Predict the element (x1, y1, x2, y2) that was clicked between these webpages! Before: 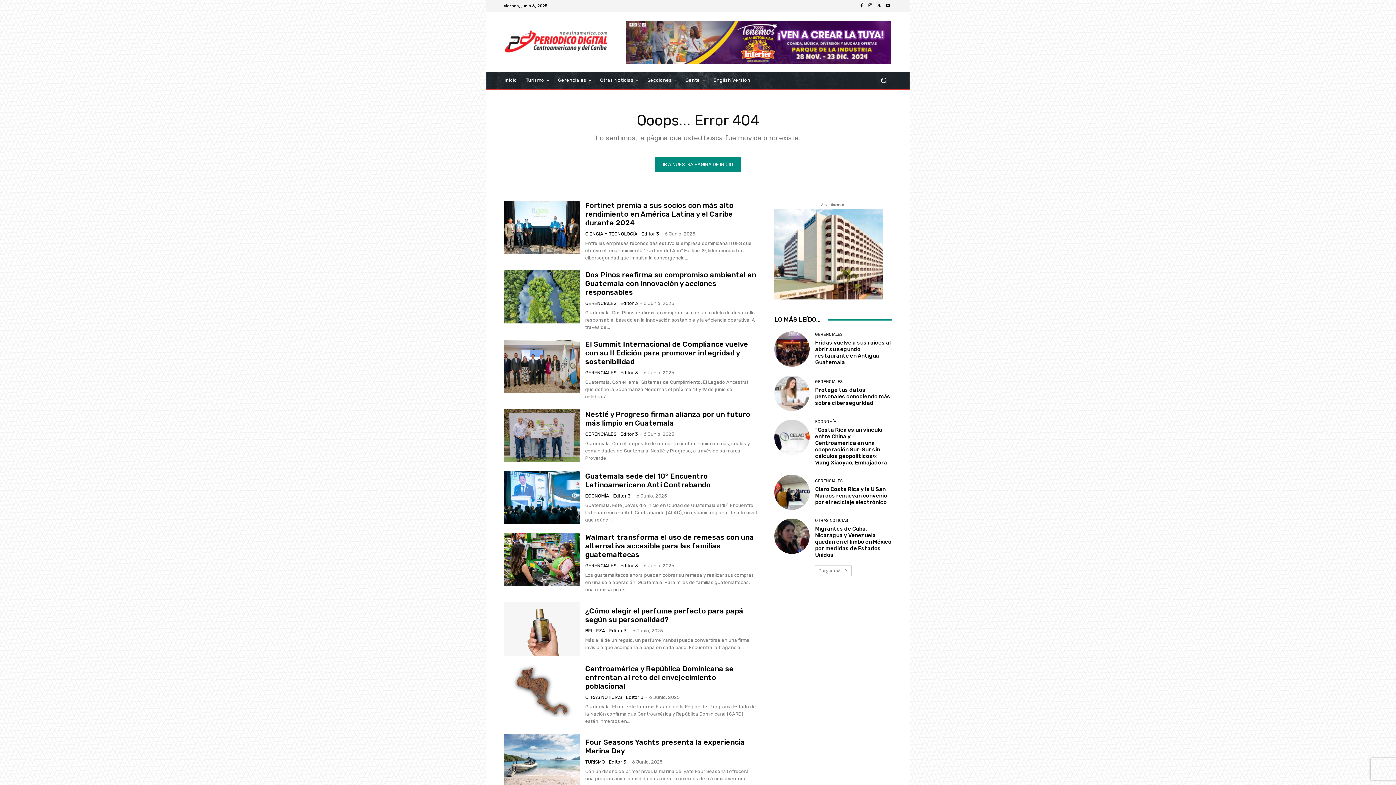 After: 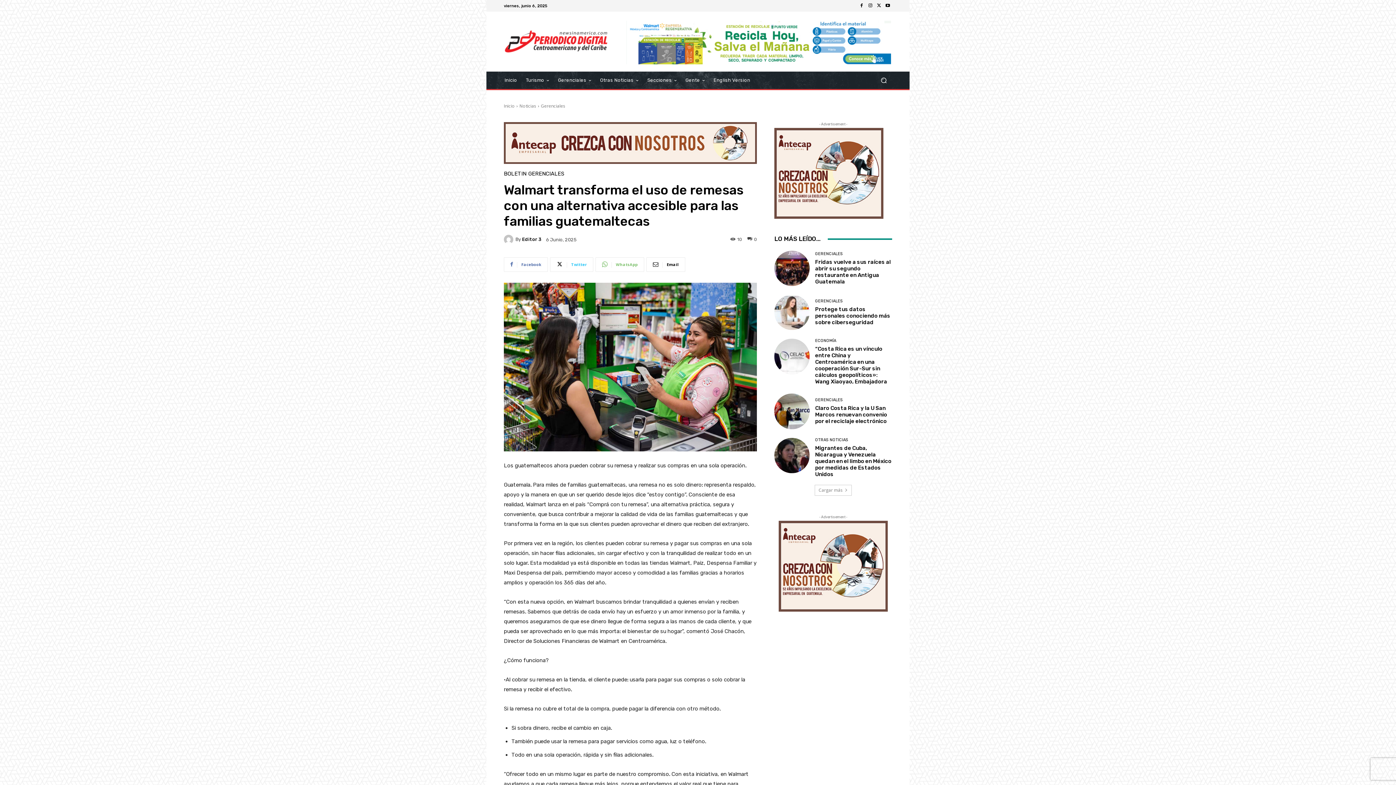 Action: bbox: (504, 533, 579, 586)